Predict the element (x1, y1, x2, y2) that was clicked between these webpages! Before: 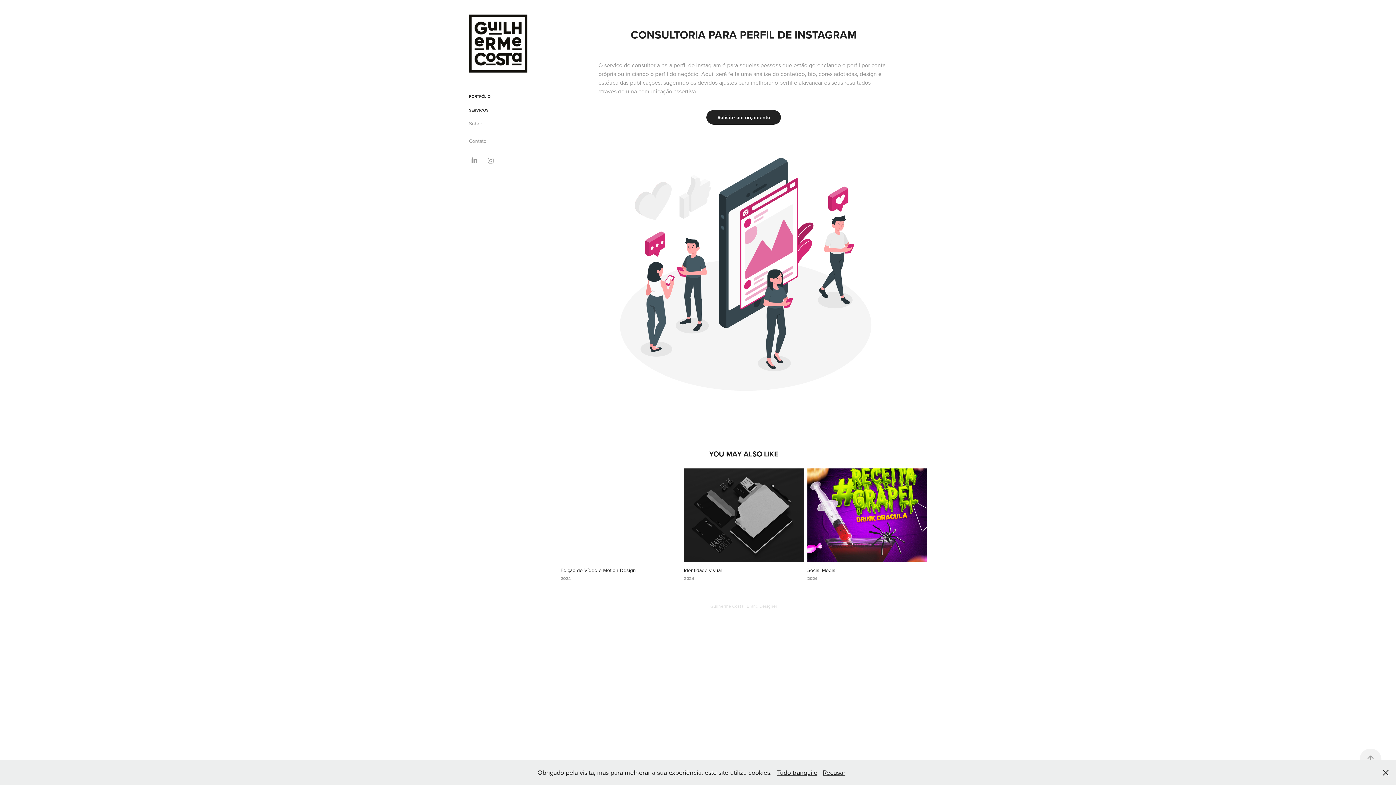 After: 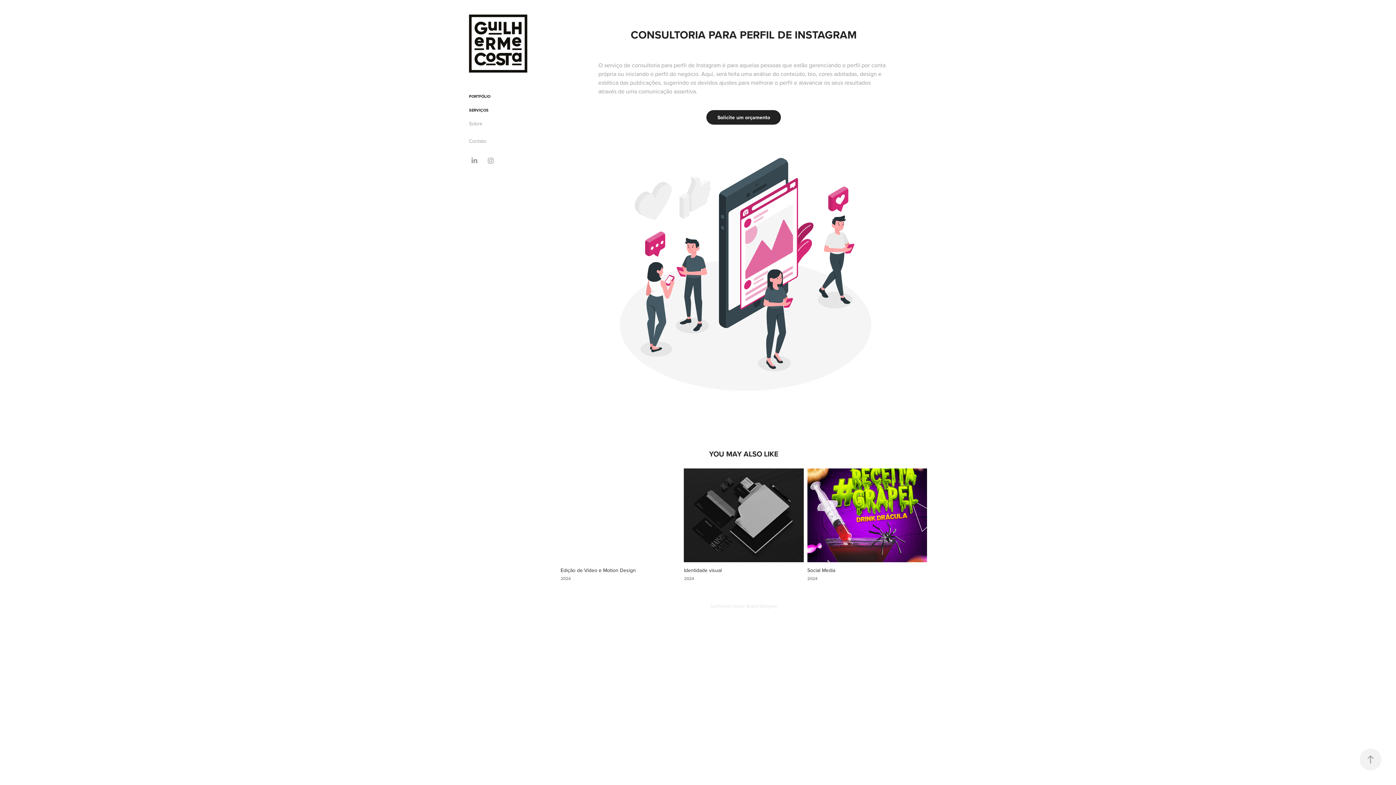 Action: bbox: (823, 768, 845, 777) label: Recusar